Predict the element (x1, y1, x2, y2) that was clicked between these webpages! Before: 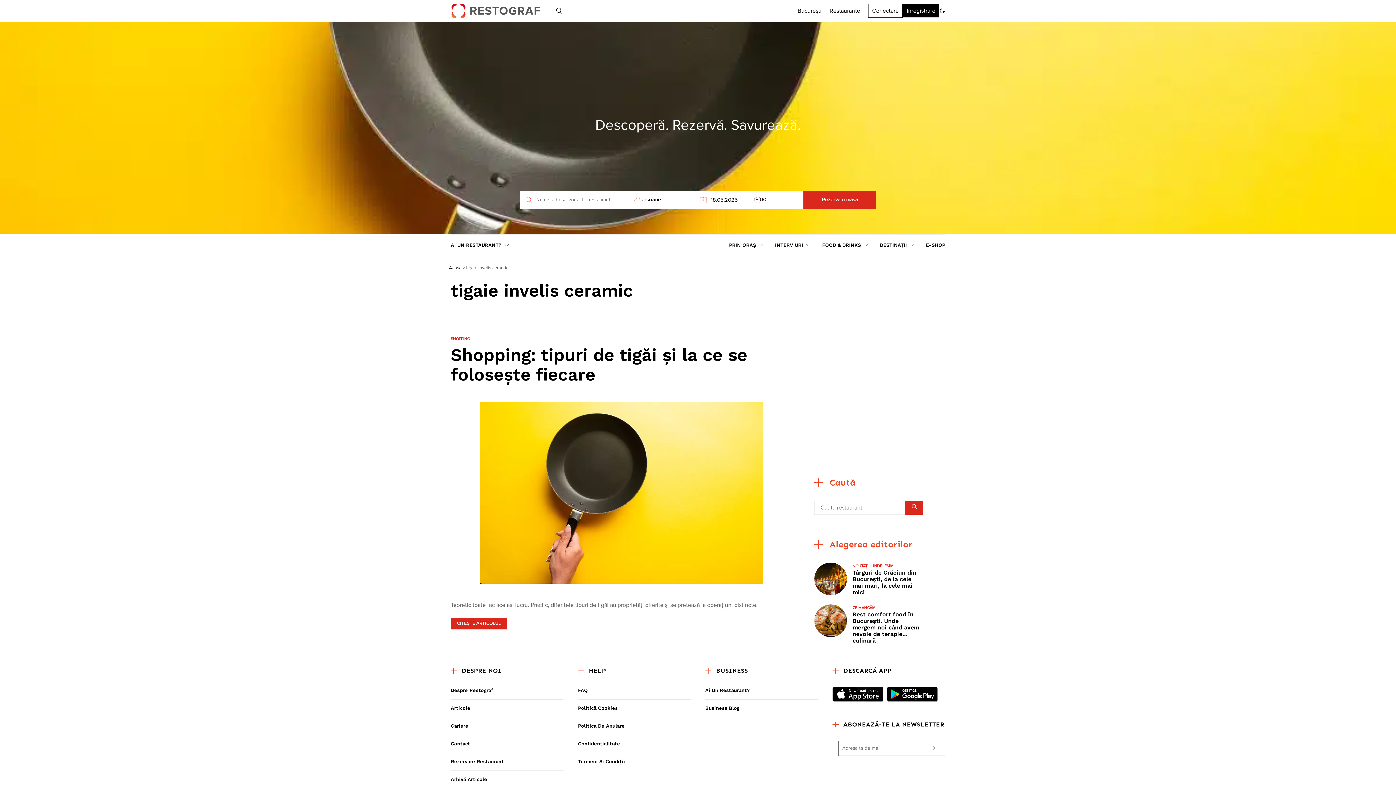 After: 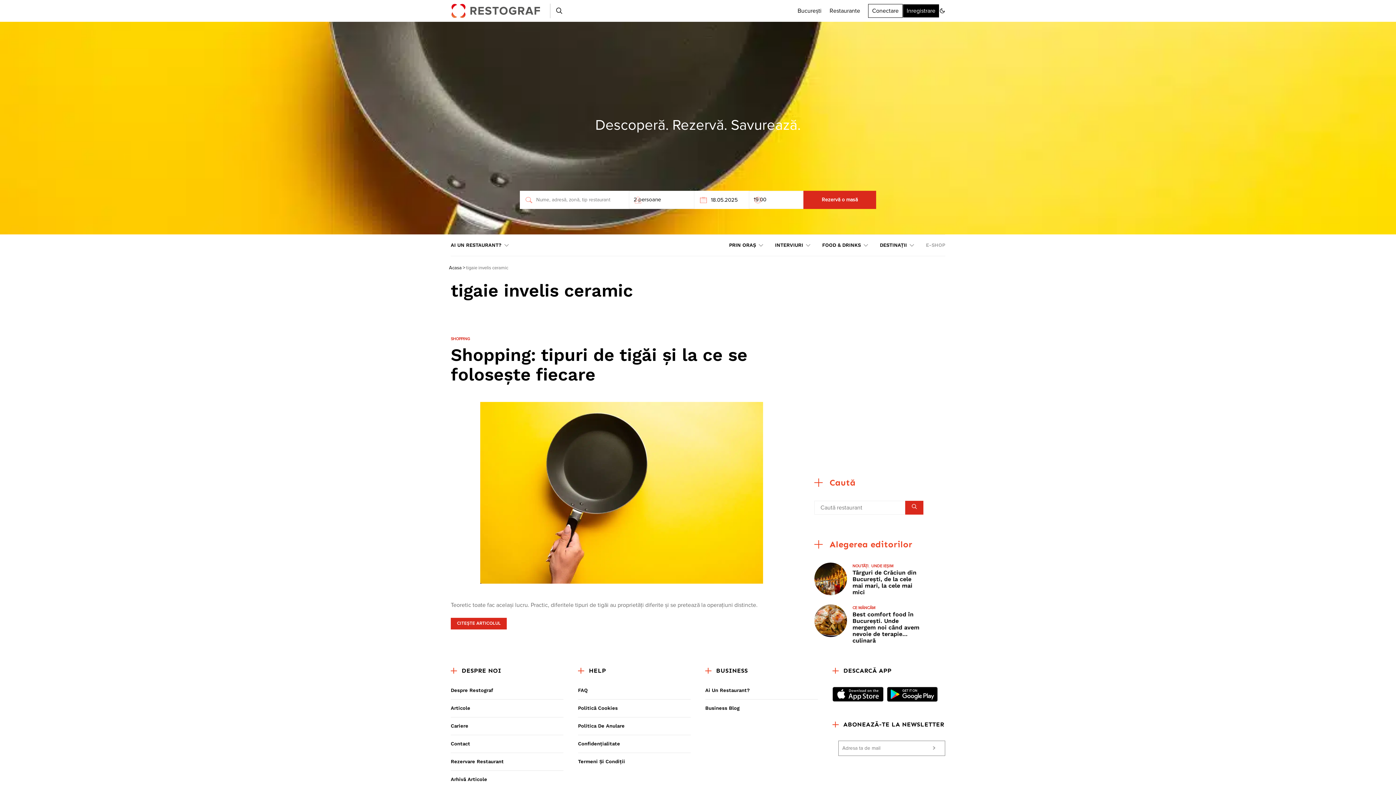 Action: bbox: (926, 234, 945, 256) label: E-SHOP